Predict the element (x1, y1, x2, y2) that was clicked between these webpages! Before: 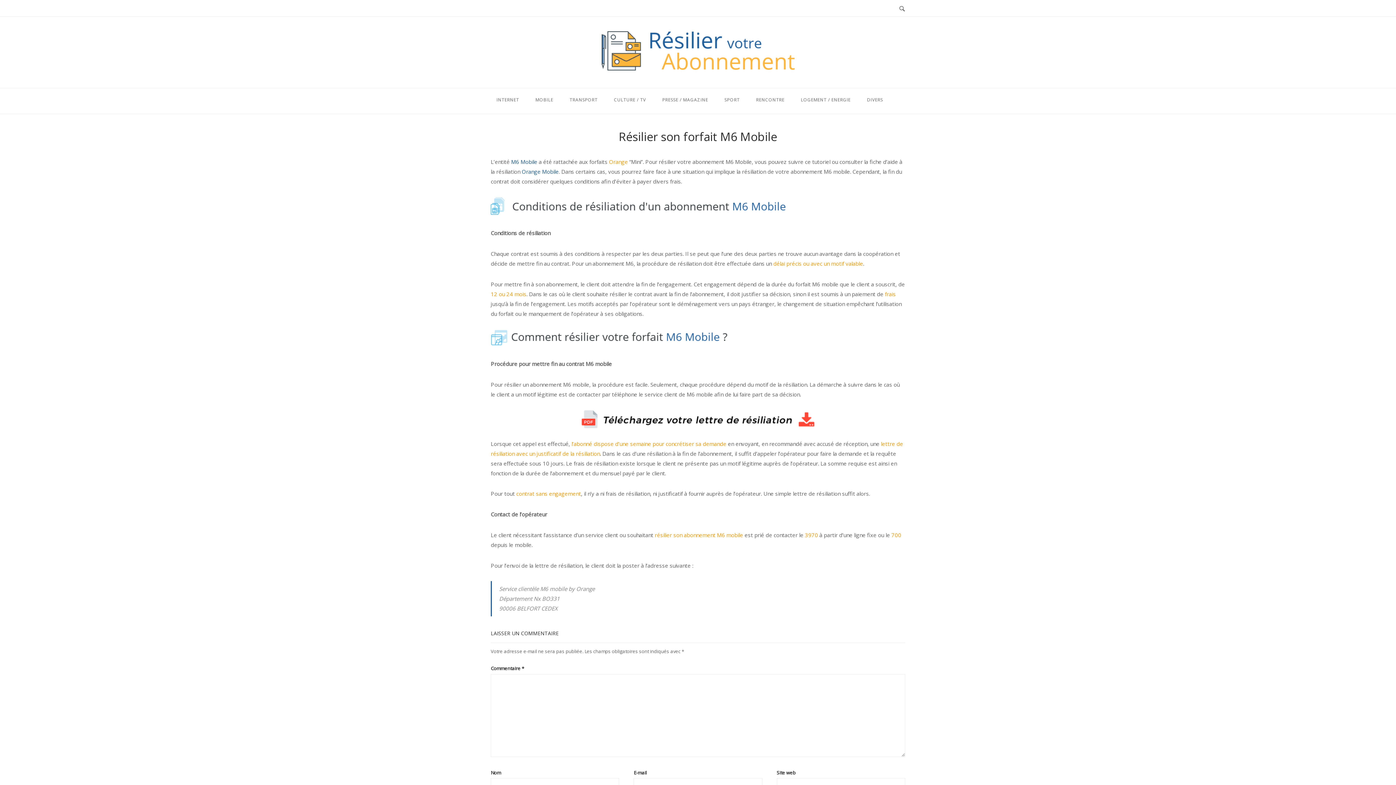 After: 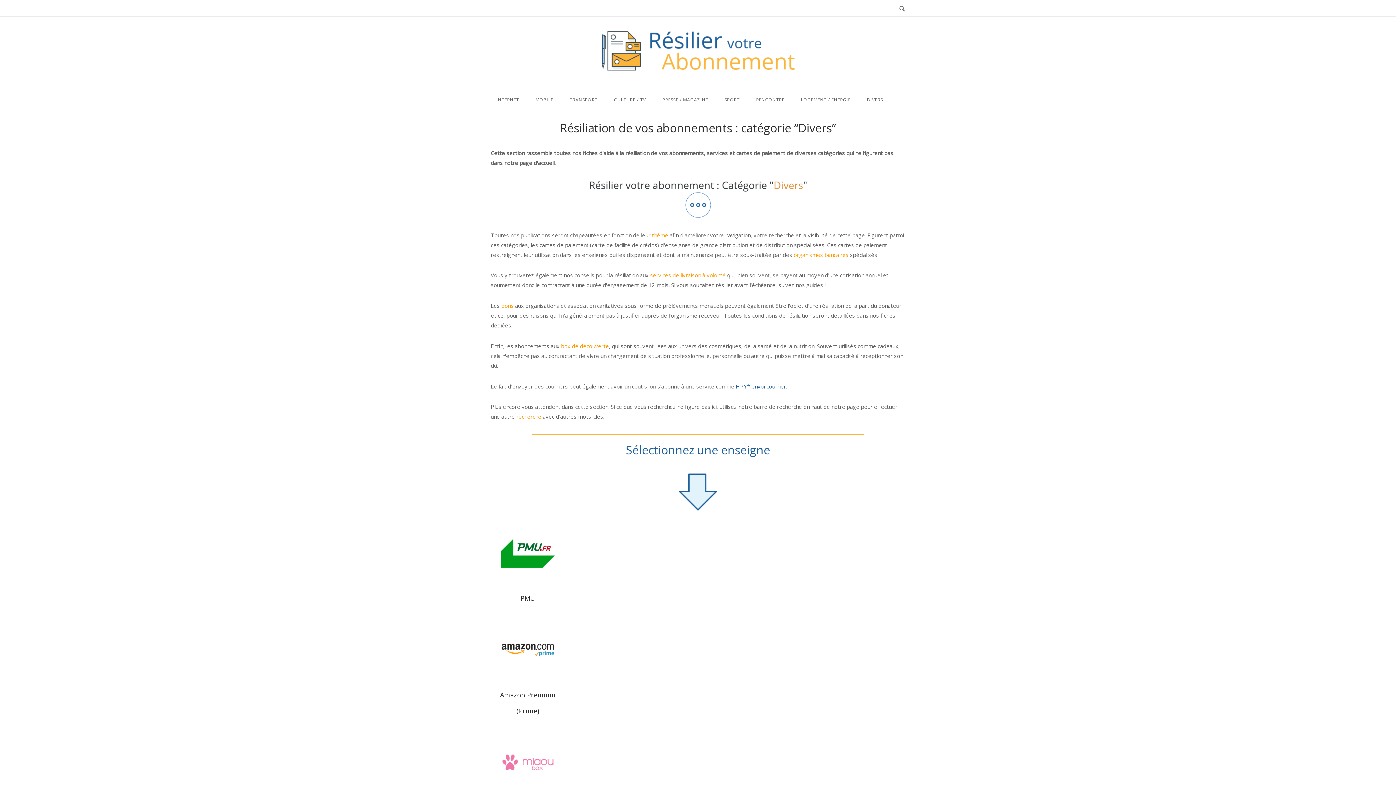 Action: label: DIVERS bbox: (867, 89, 883, 110)